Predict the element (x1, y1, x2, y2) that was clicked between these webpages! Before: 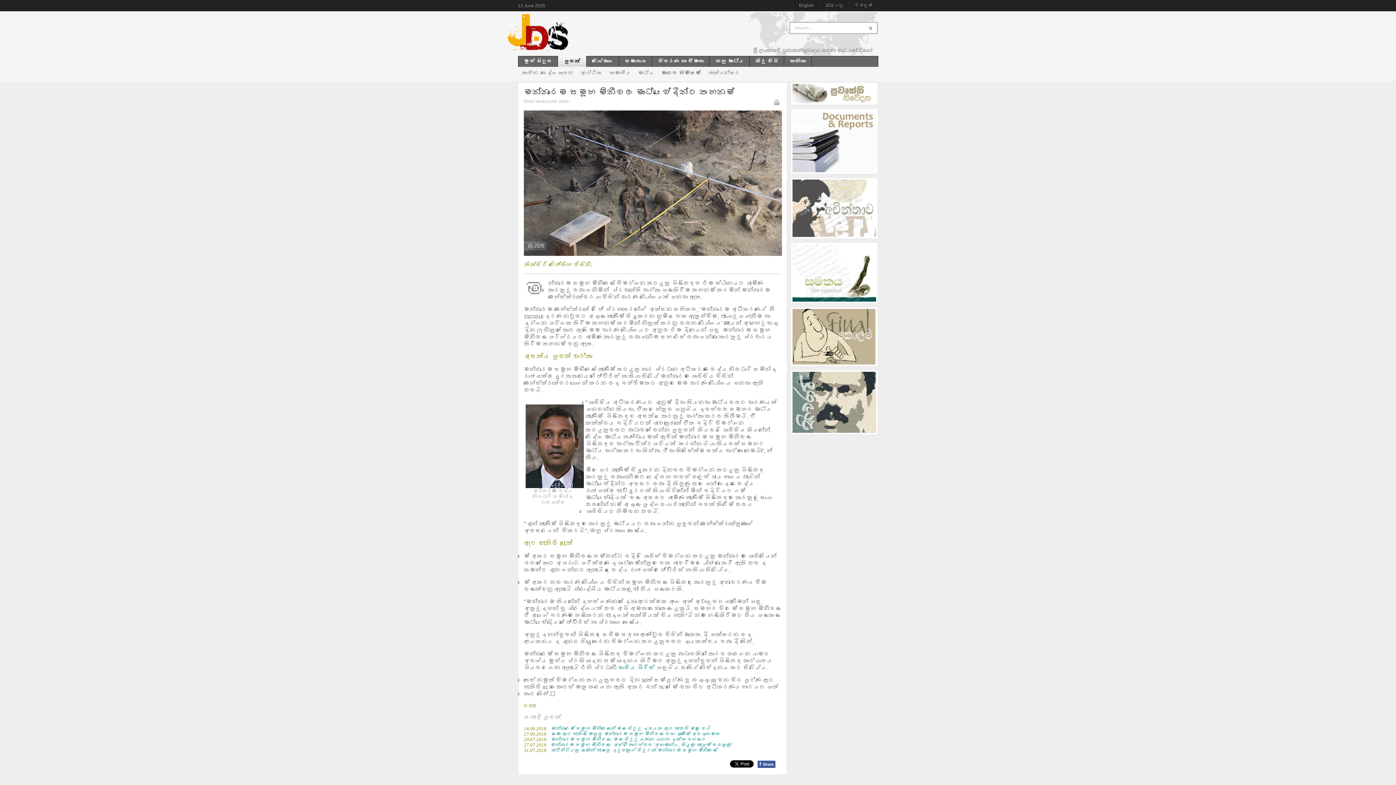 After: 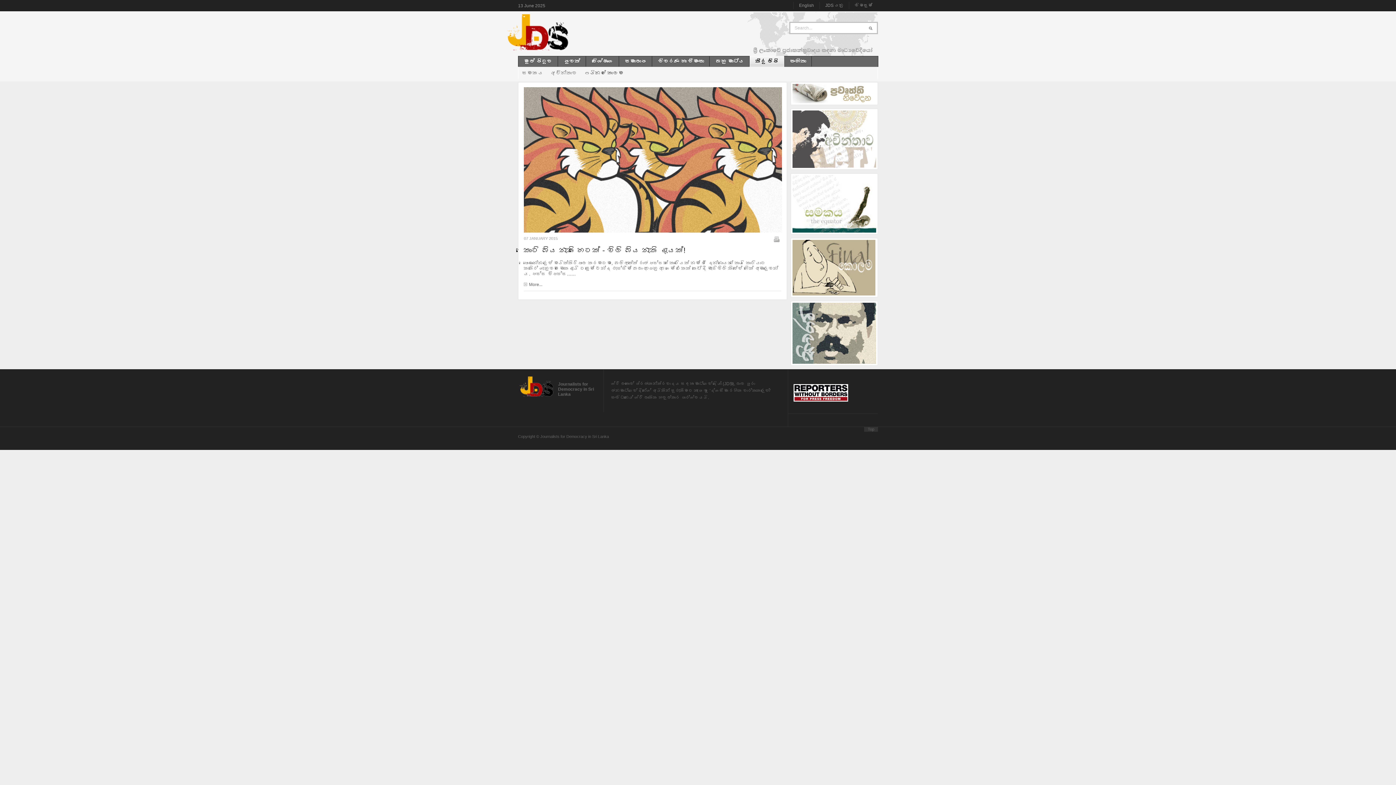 Action: bbox: (792, 360, 875, 365)